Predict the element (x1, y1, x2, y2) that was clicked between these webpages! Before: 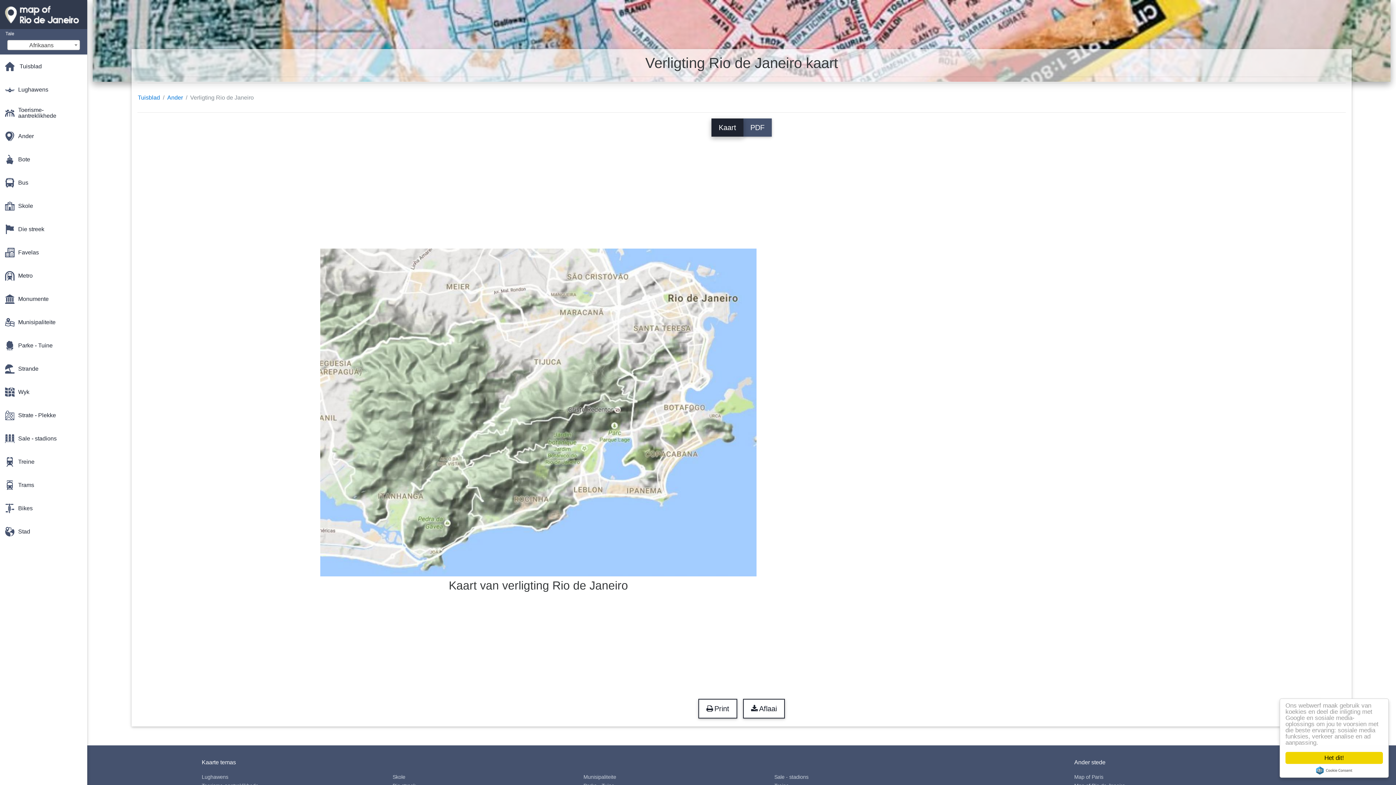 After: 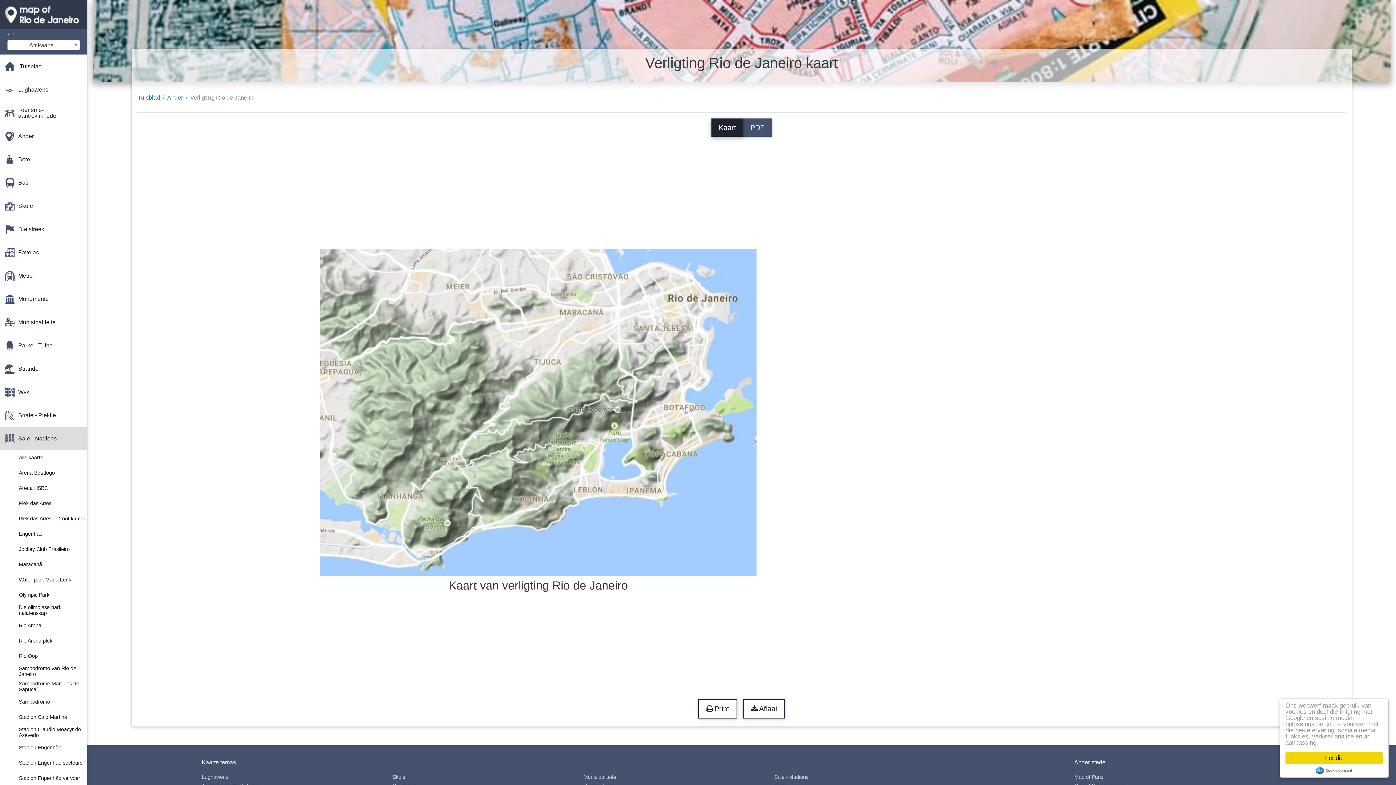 Action: bbox: (0, 426, 87, 450) label: Sale - stadions